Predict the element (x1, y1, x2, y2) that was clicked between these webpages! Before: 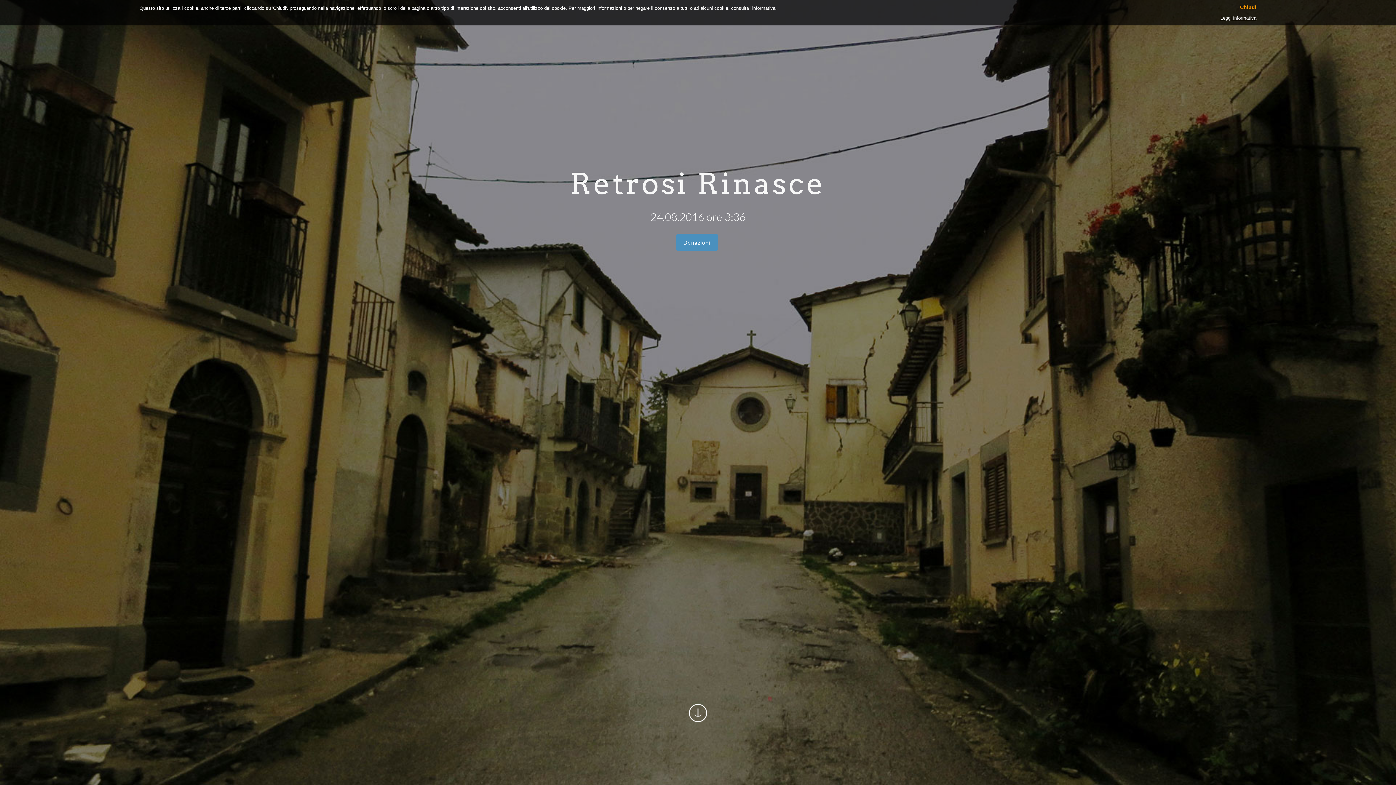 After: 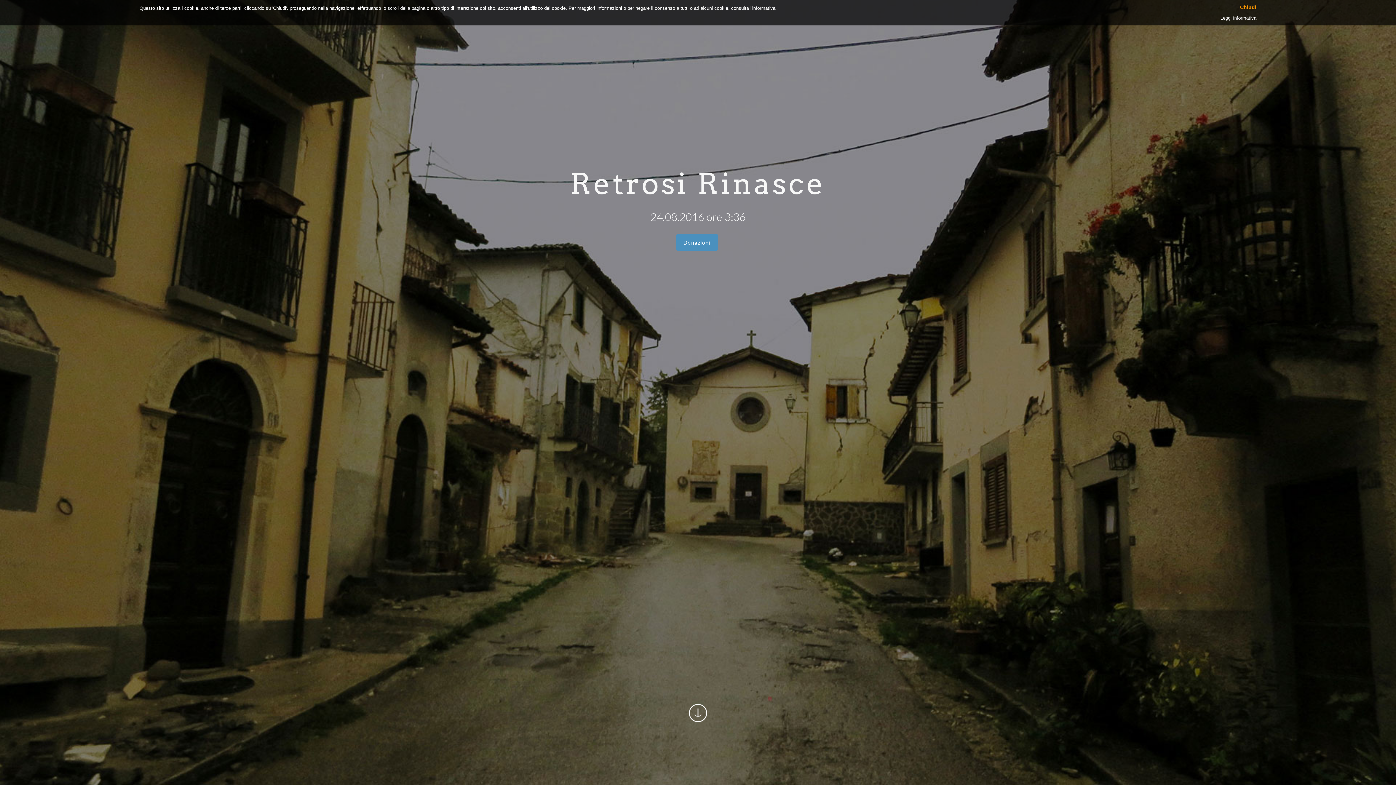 Action: bbox: (977, 15, 1256, 20) label: Leggi informativa